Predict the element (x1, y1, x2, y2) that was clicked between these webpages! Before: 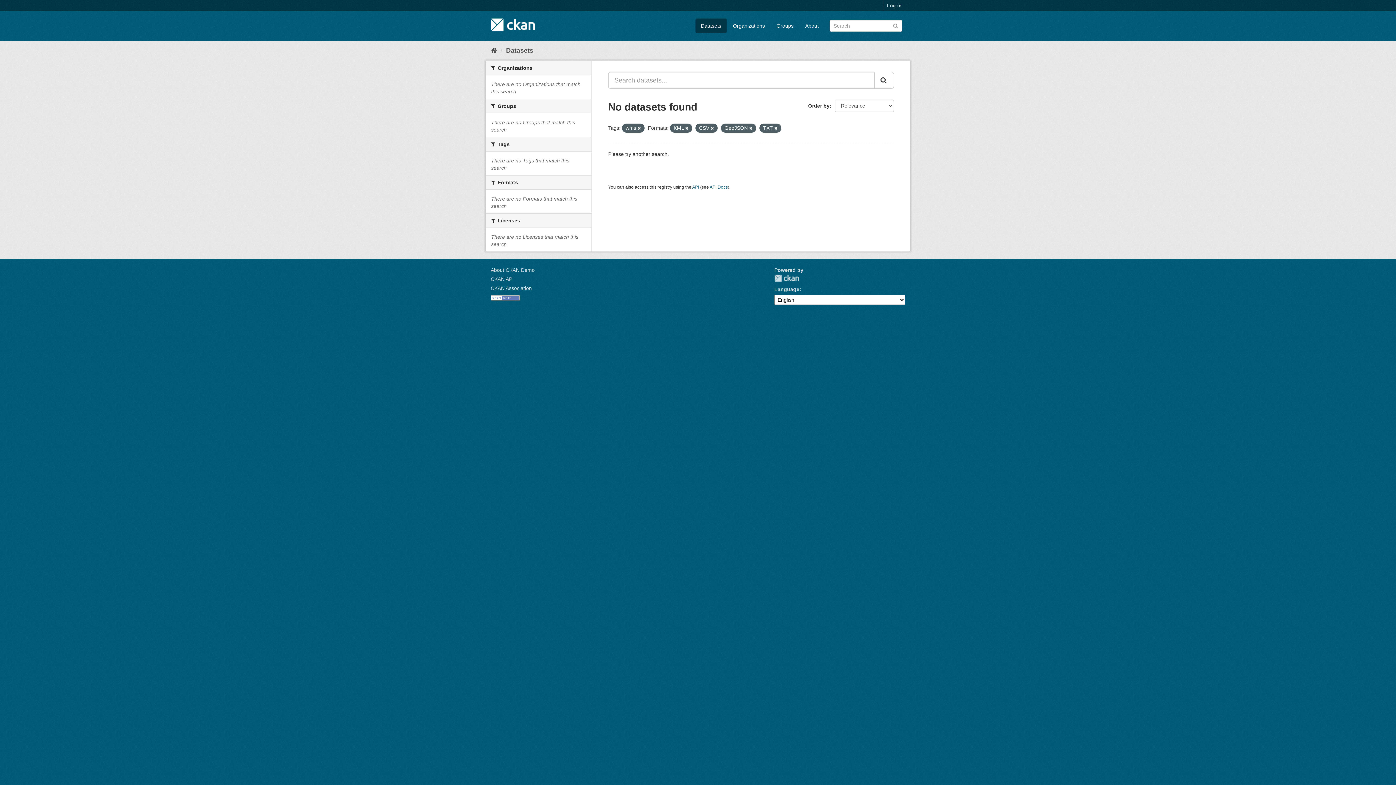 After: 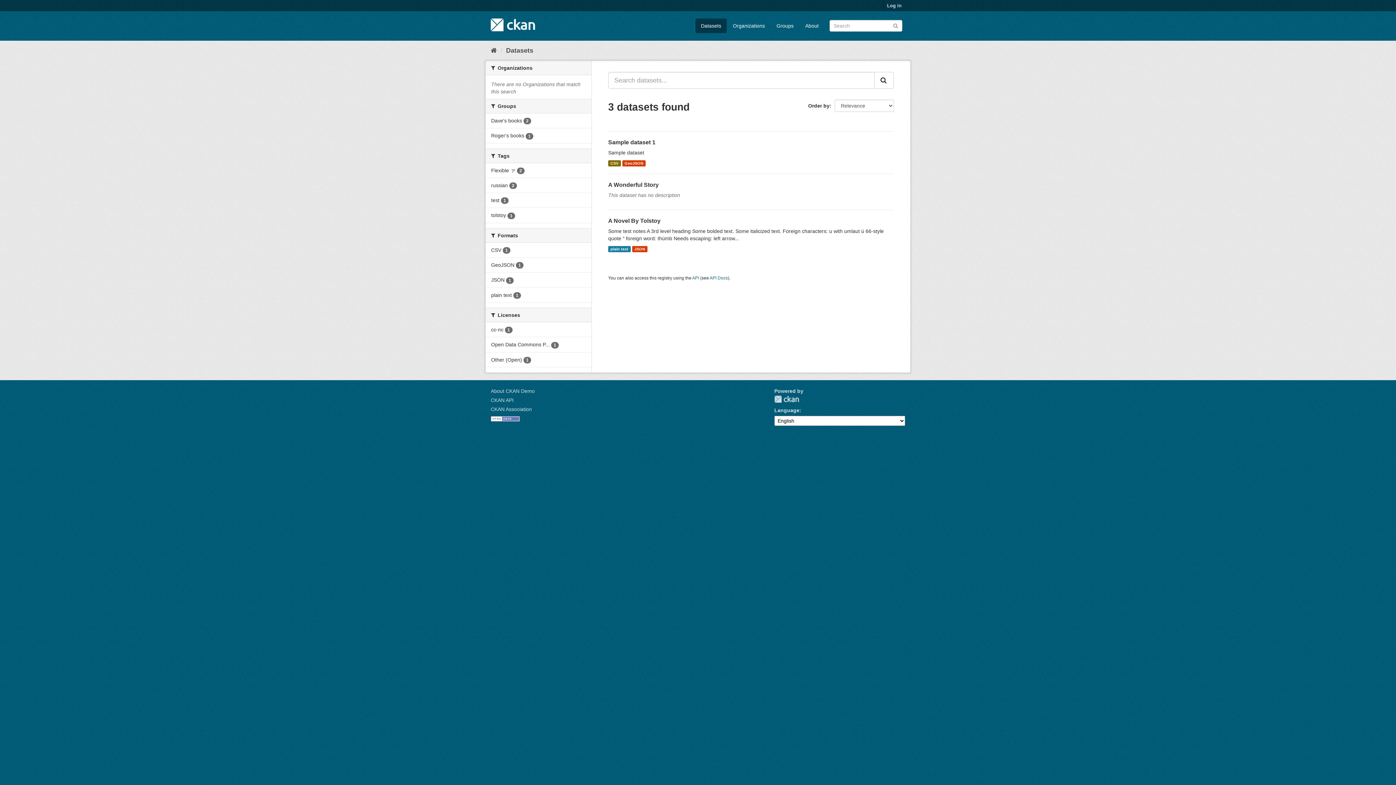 Action: label: Submit bbox: (892, 22, 898, 28)